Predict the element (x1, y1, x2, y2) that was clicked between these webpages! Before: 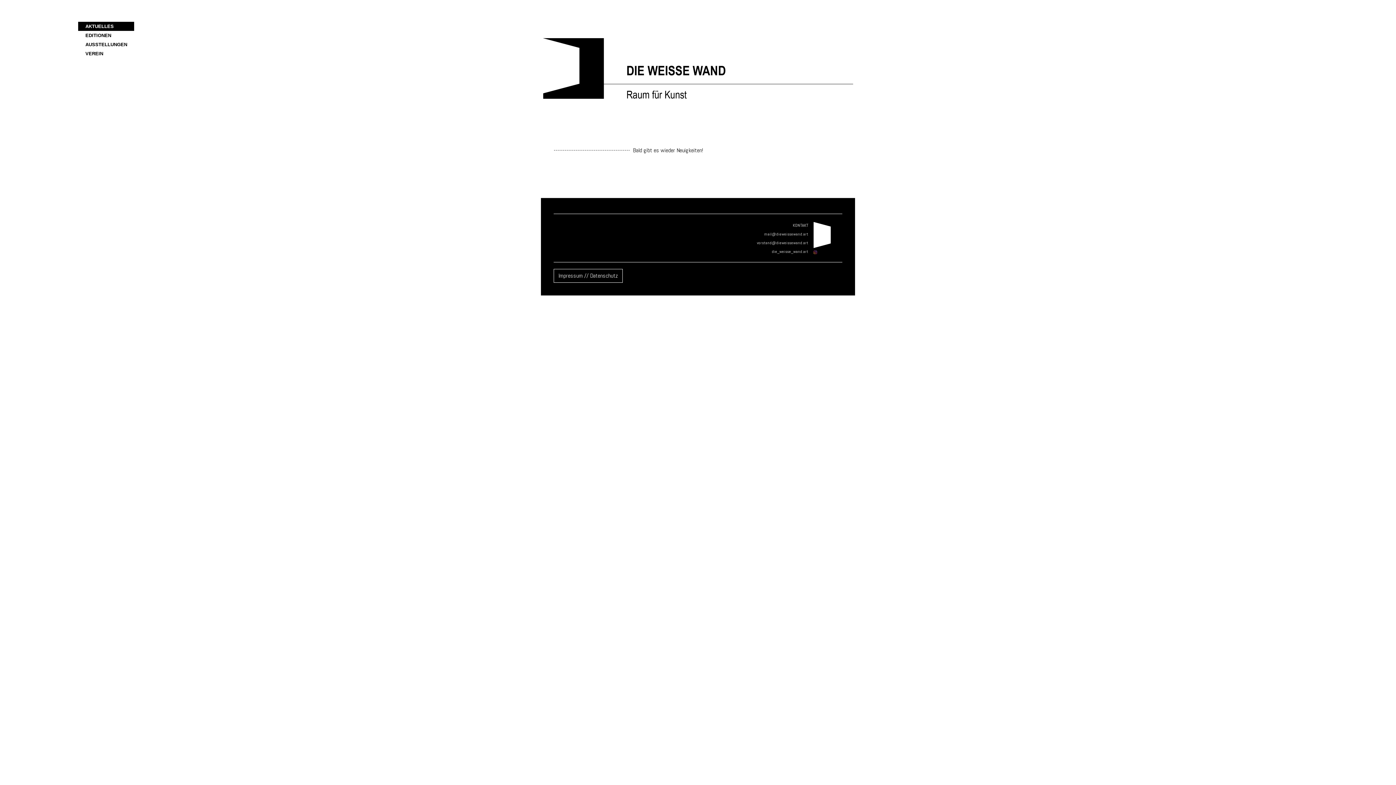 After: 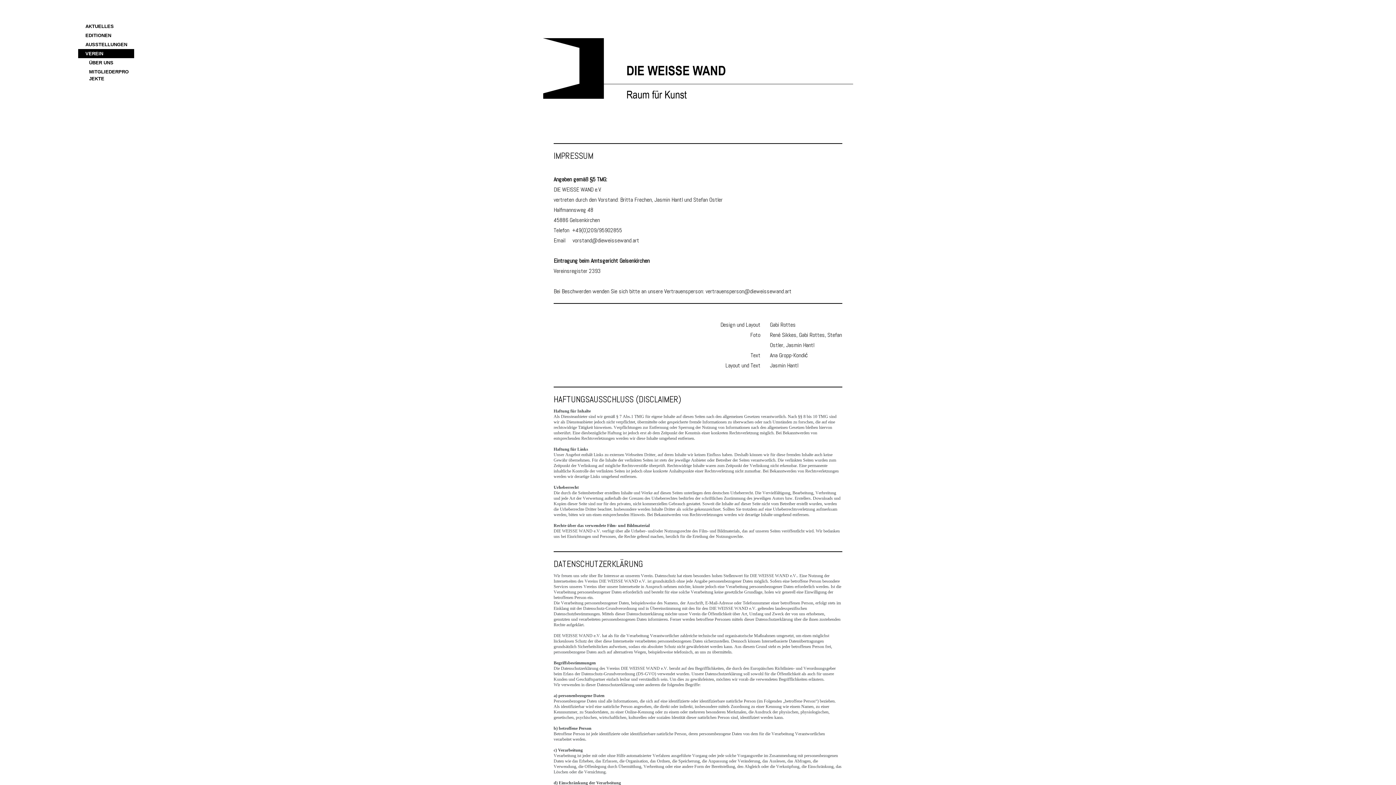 Action: bbox: (553, 269, 622, 282) label: Impressum // Datenschutz